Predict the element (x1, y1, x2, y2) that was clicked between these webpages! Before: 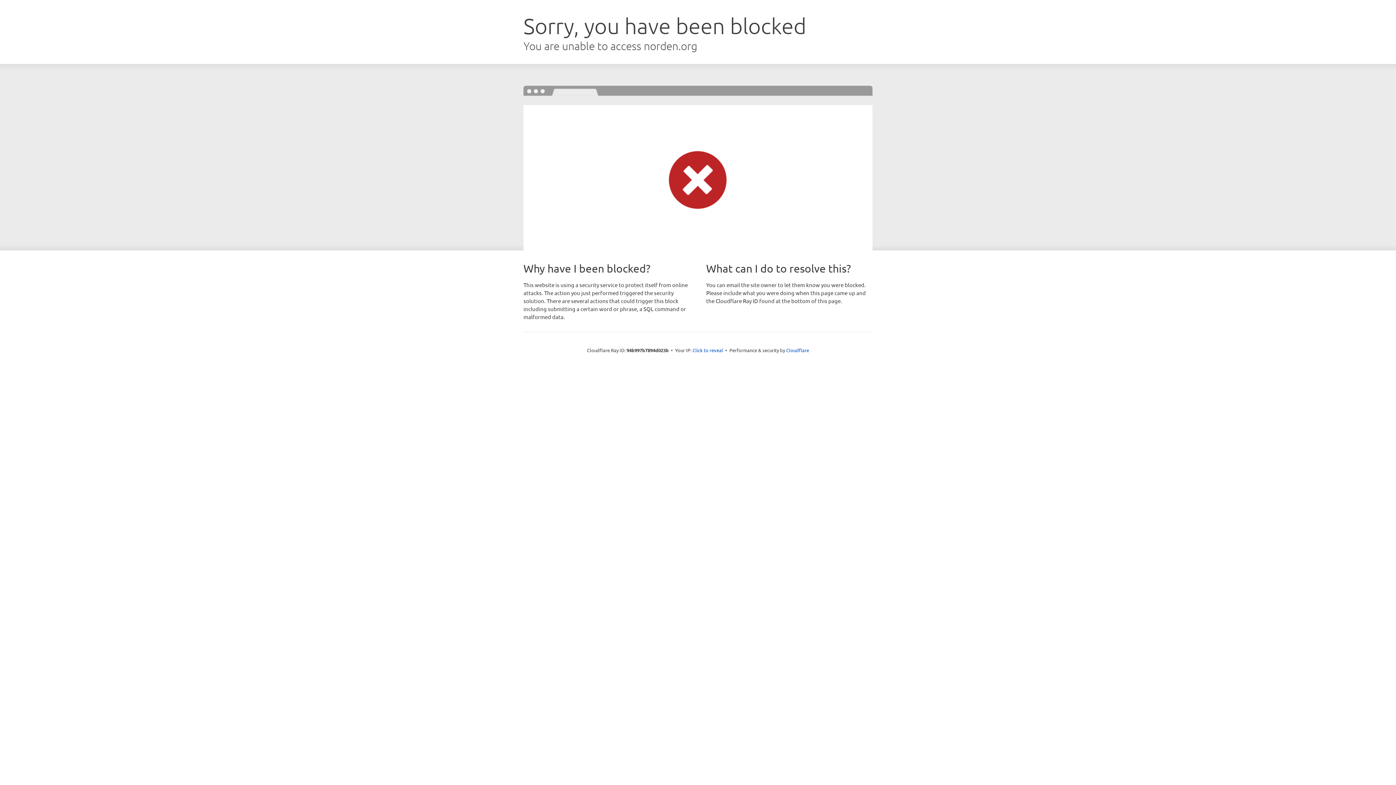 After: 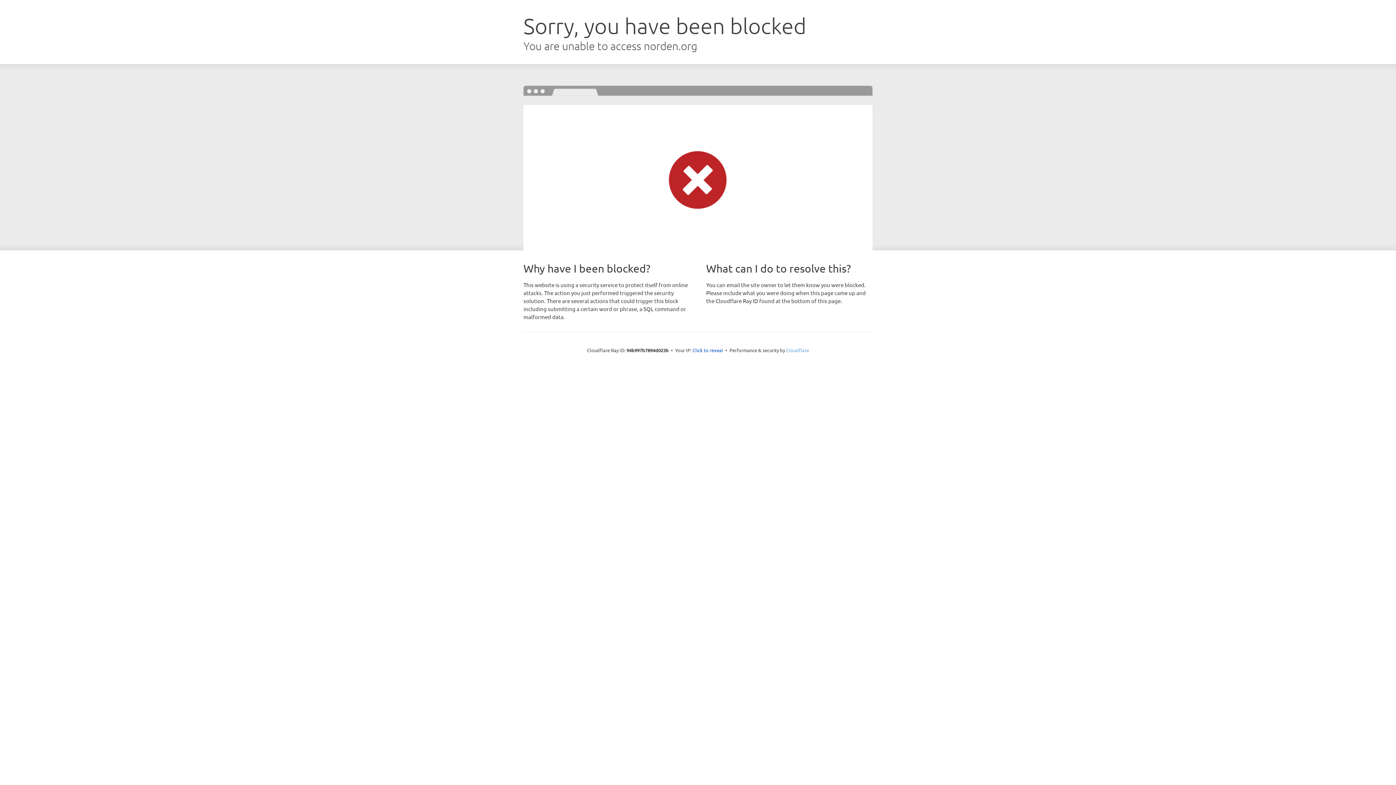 Action: bbox: (786, 347, 809, 353) label: Cloudflare